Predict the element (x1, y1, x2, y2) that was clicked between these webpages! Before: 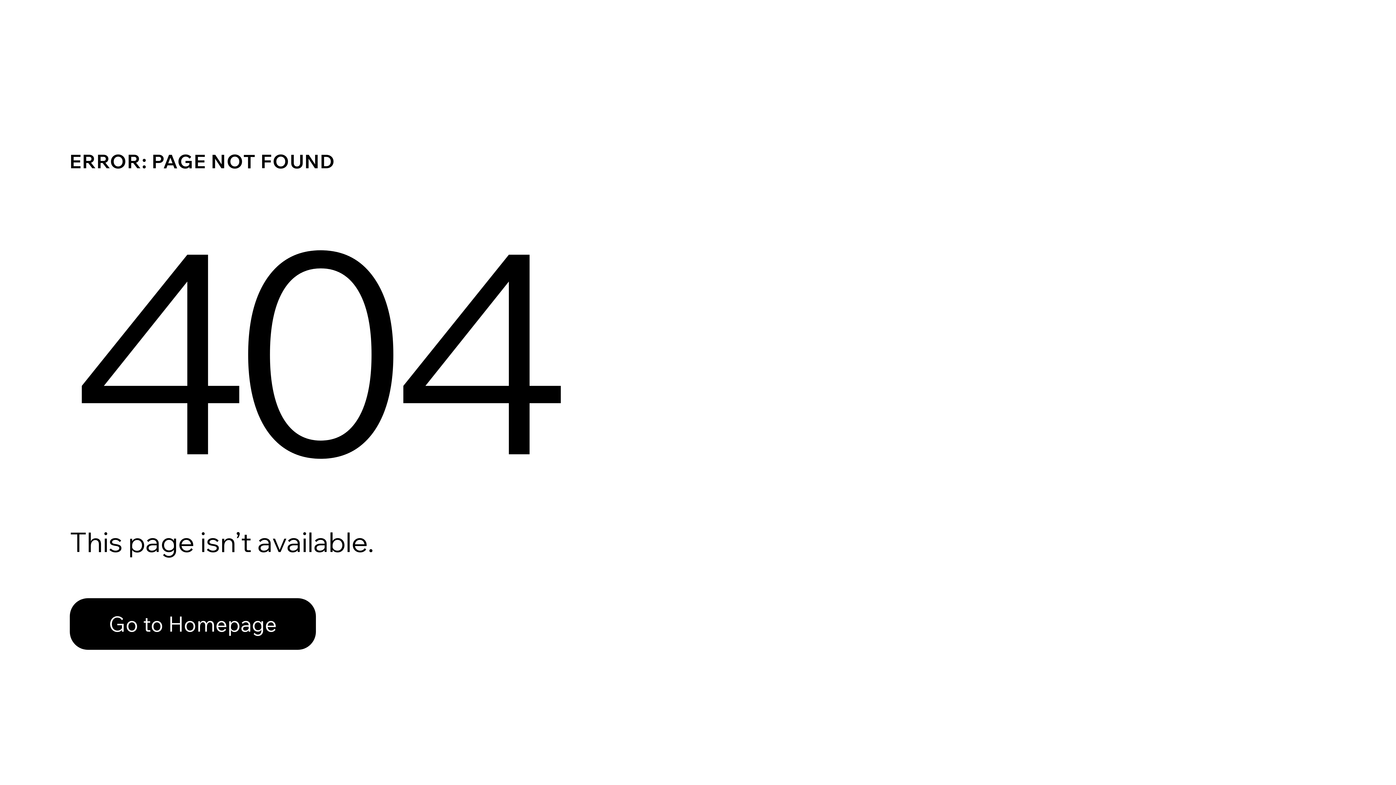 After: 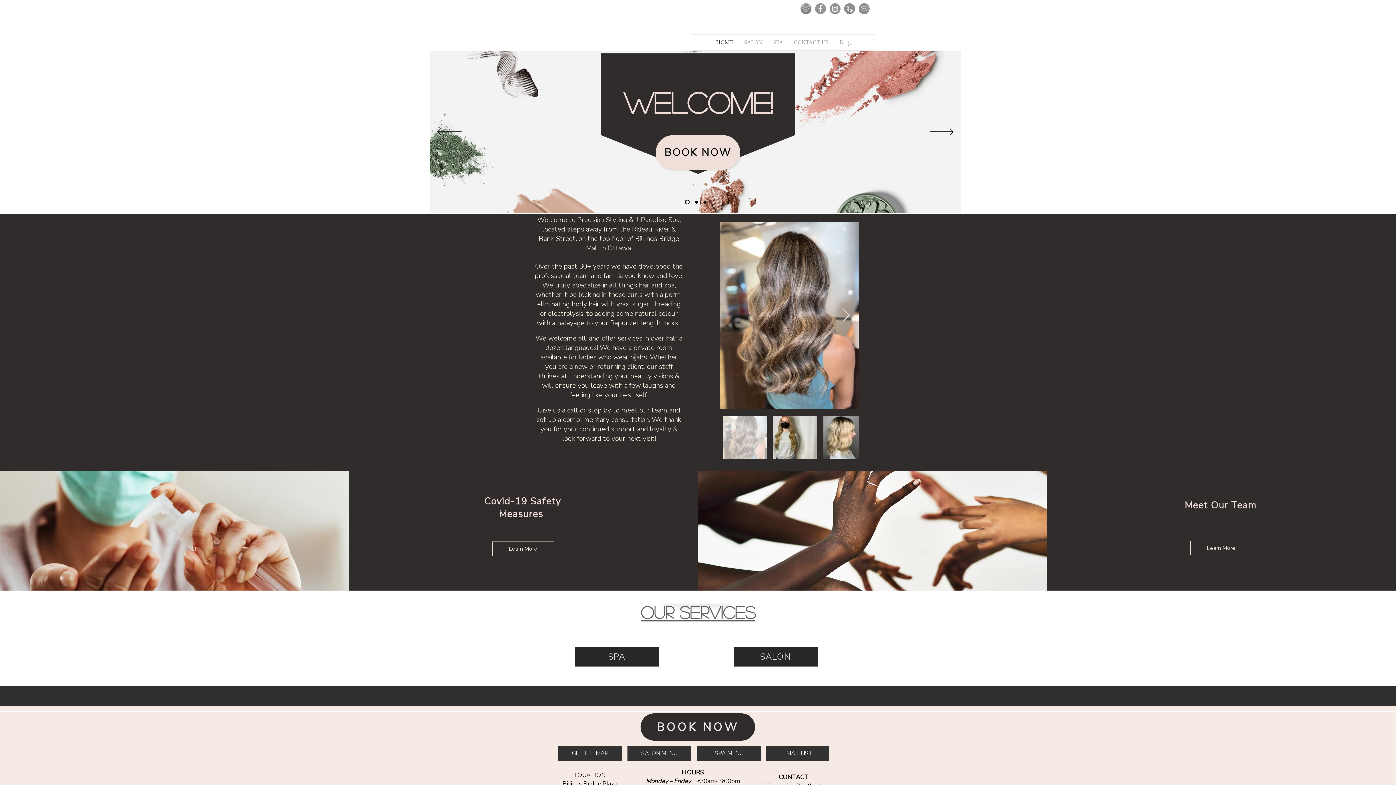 Action: label: Go to Homepage bbox: (69, 582, 768, 659)